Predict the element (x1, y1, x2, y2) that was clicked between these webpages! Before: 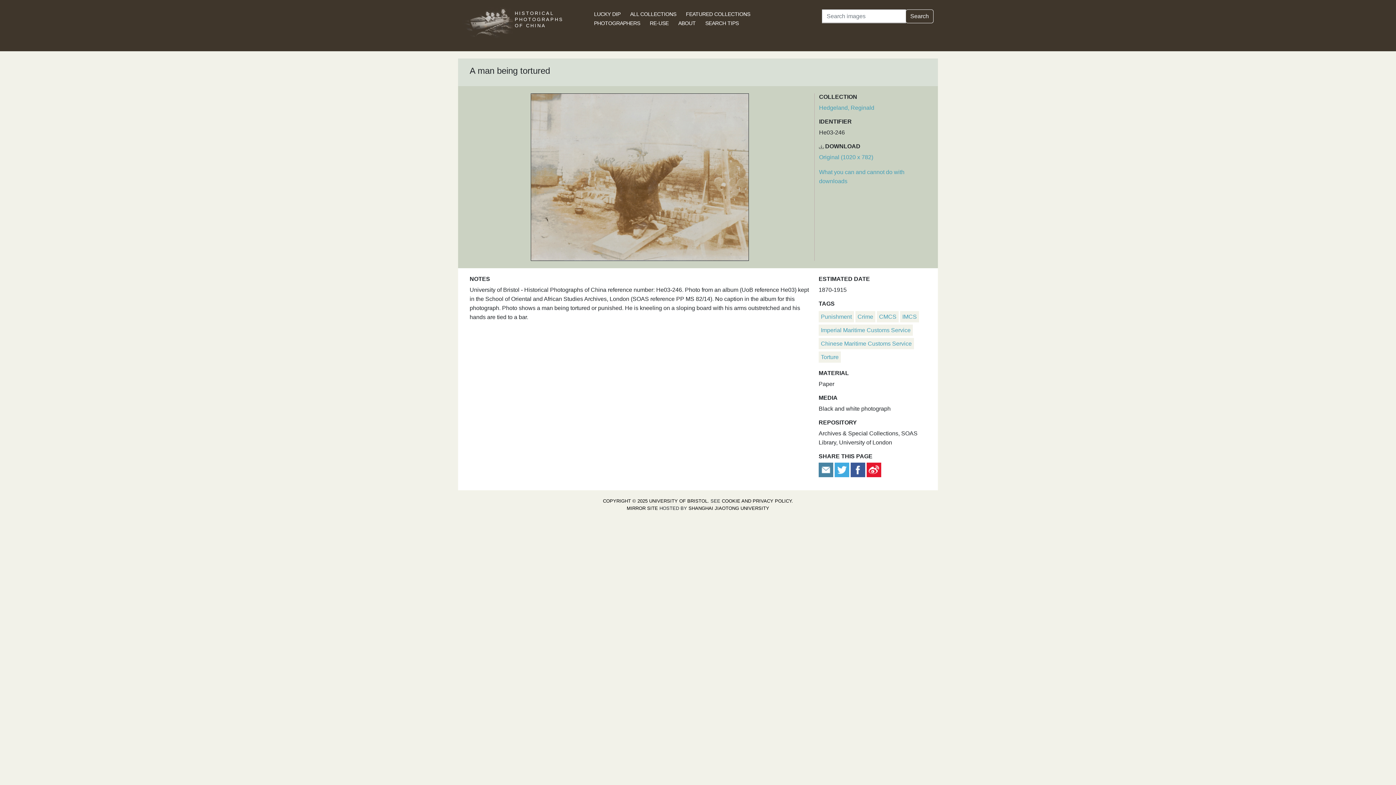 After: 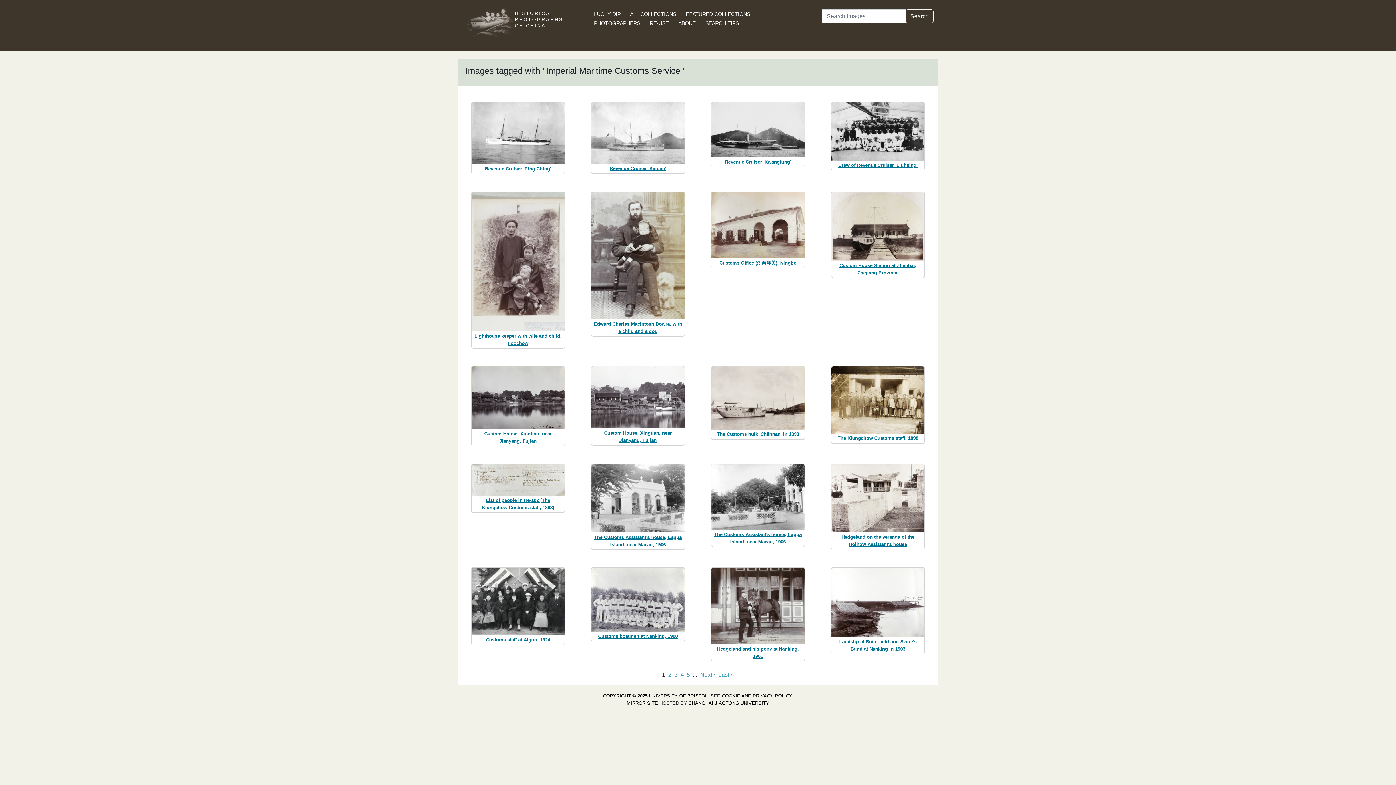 Action: bbox: (821, 327, 910, 333) label: Imperial Maritime Customs Service